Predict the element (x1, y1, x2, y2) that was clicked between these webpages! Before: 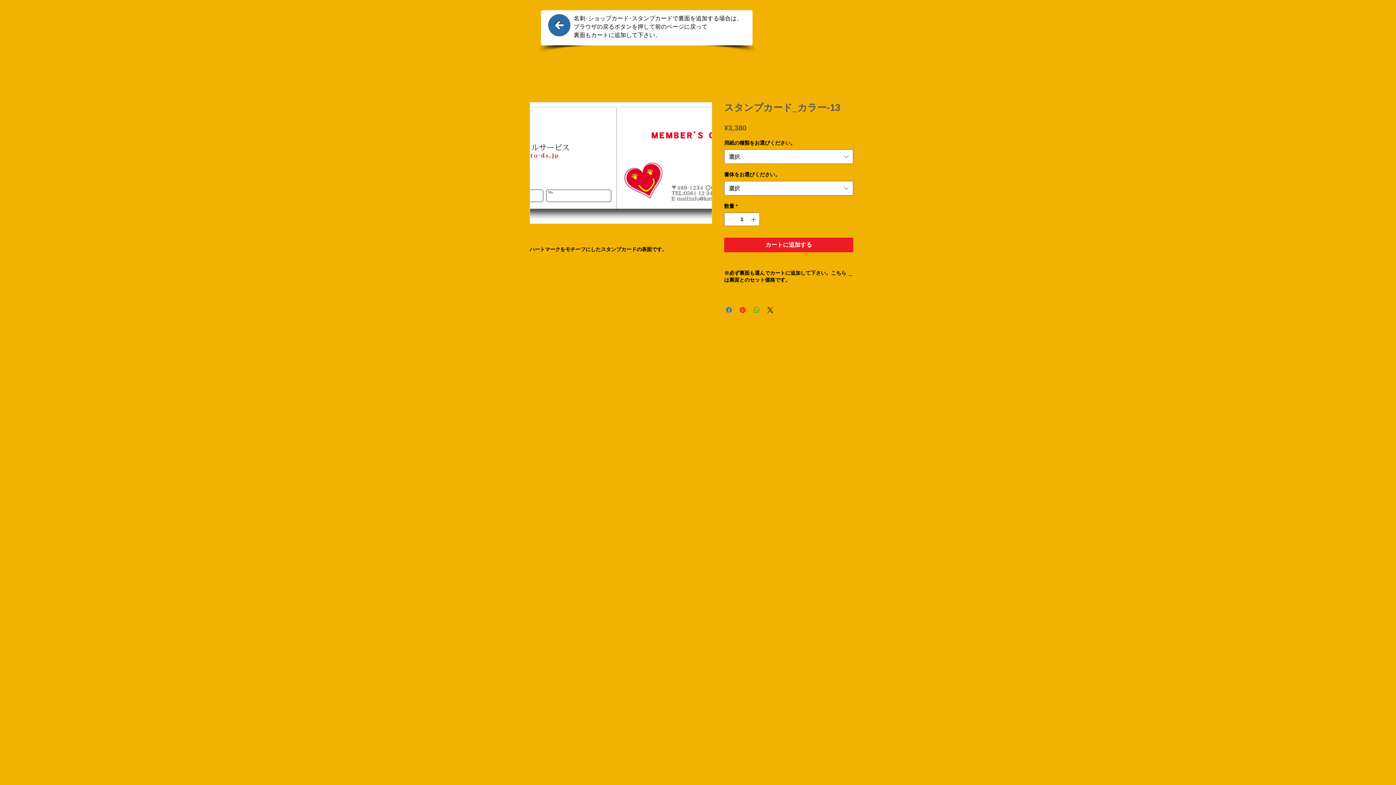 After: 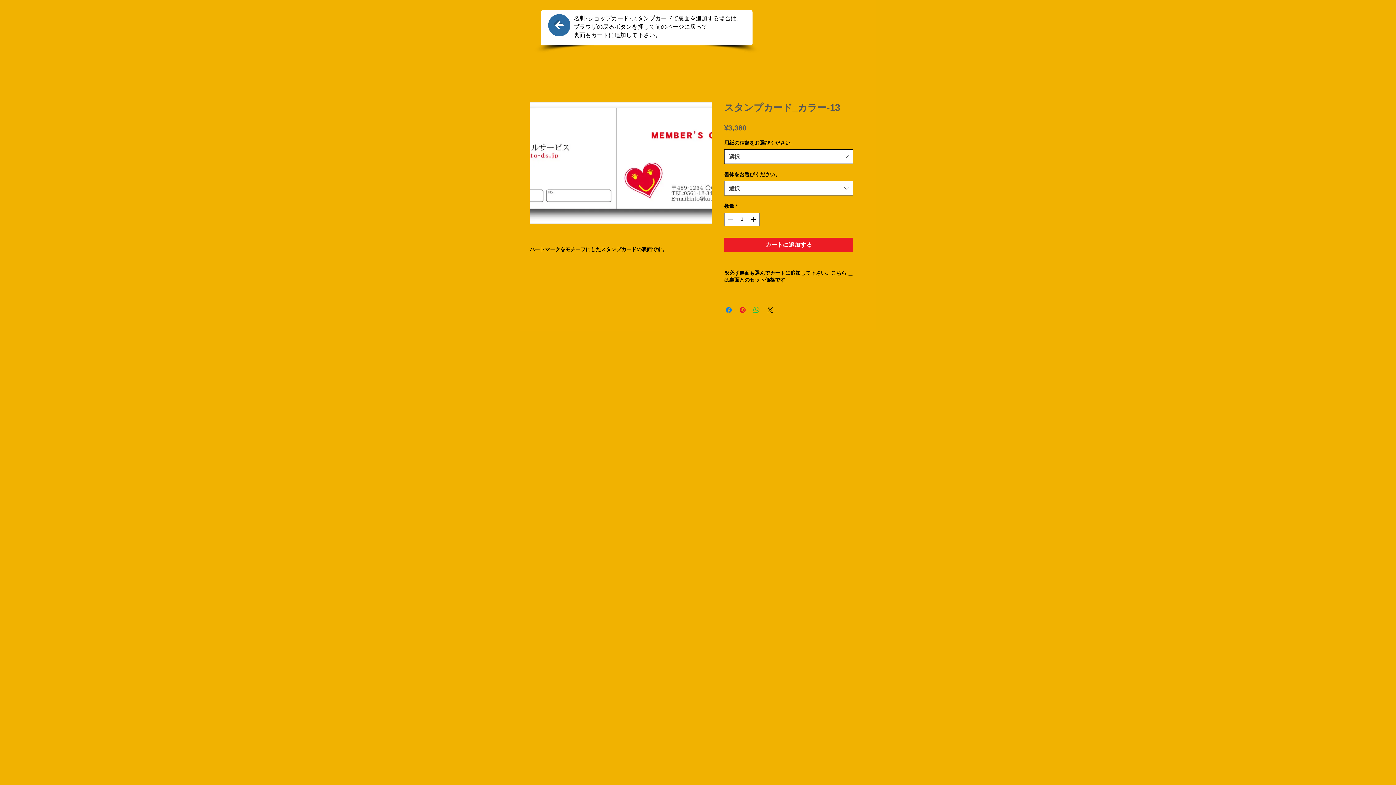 Action: label: 選択 bbox: (724, 149, 853, 164)